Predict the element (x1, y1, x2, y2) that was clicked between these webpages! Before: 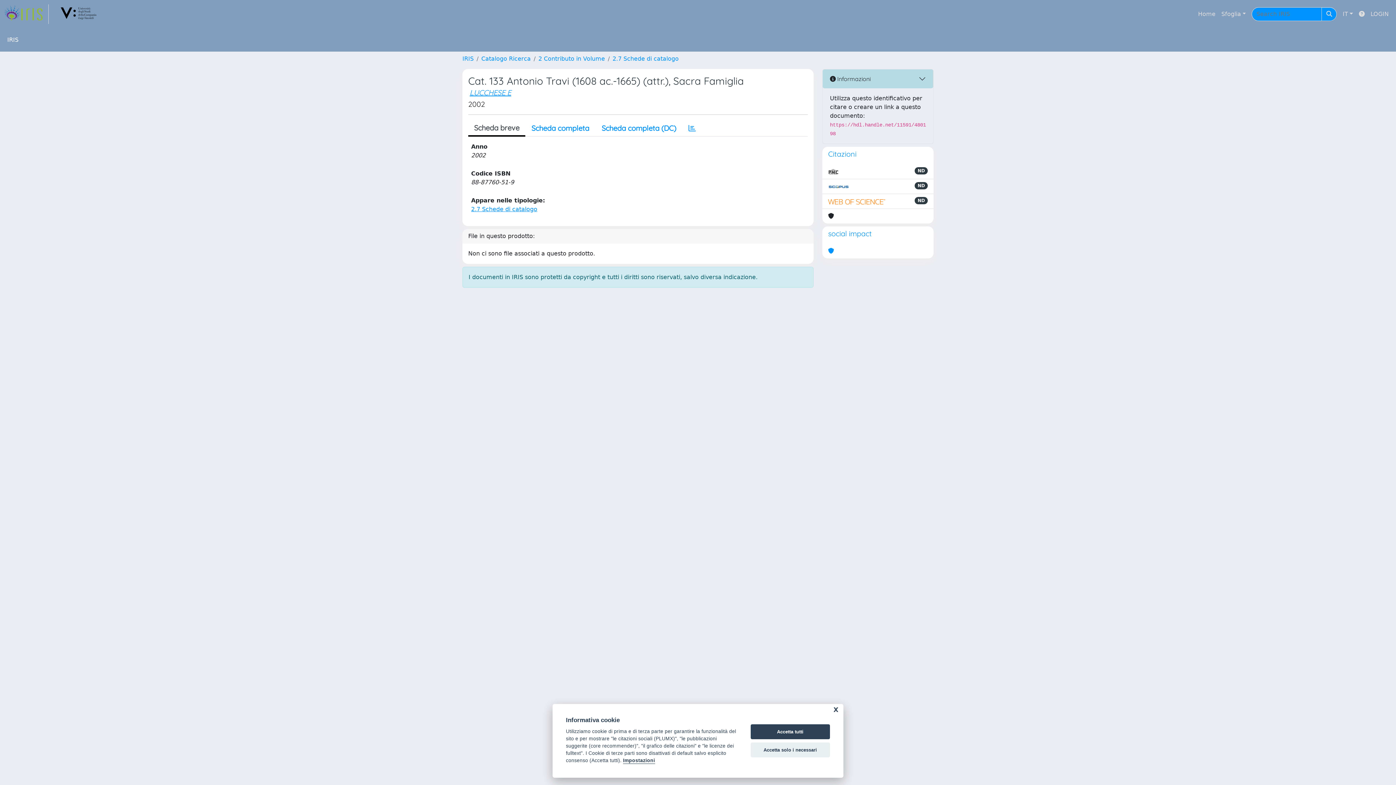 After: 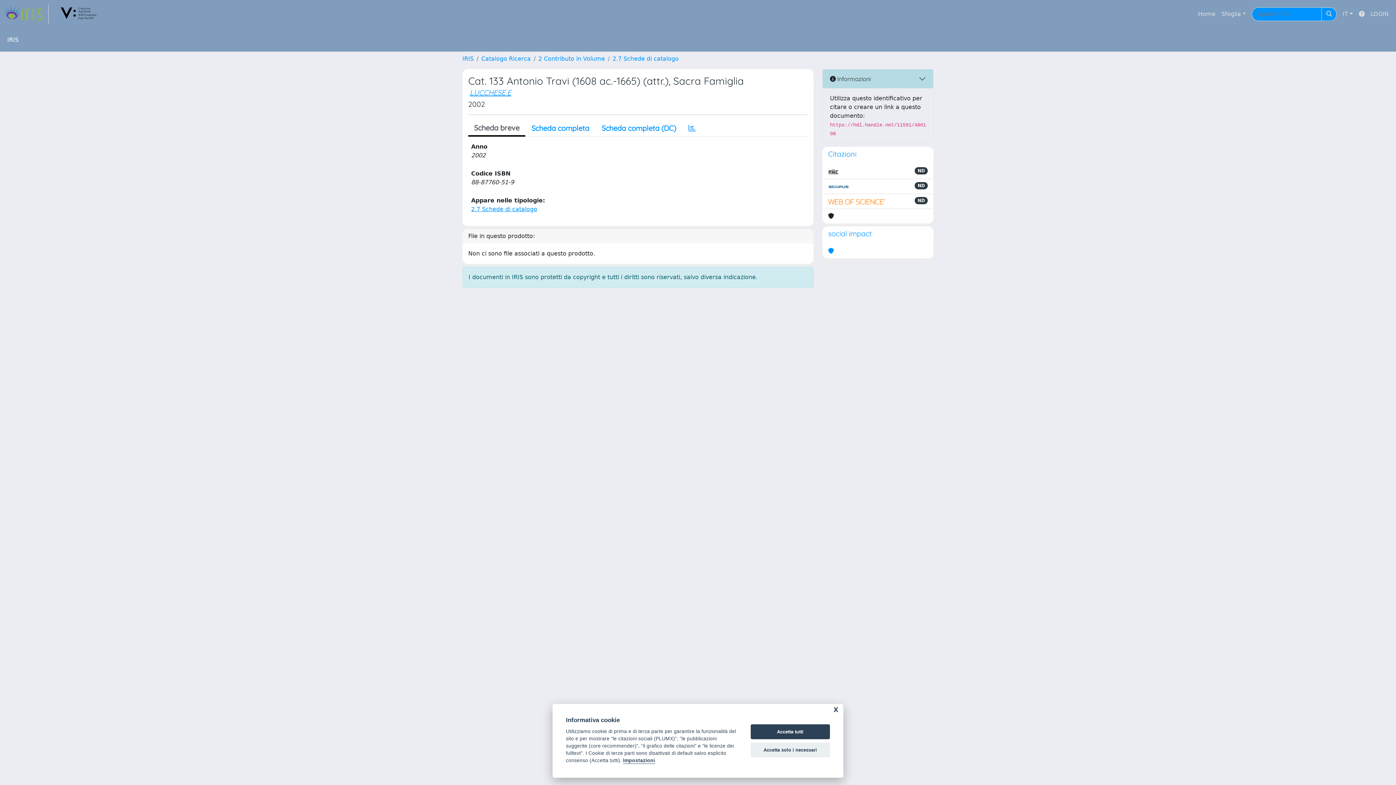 Action: bbox: (828, 167, 838, 176)